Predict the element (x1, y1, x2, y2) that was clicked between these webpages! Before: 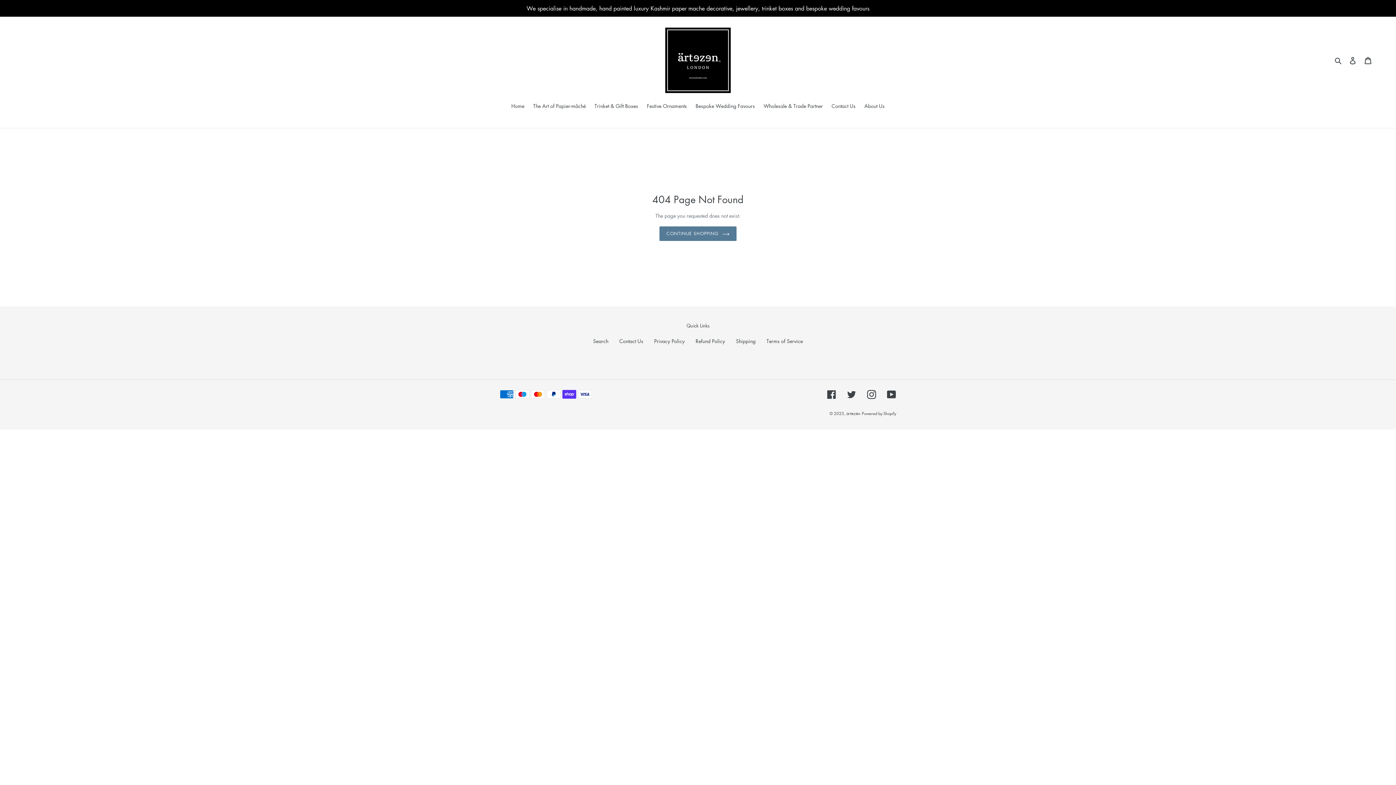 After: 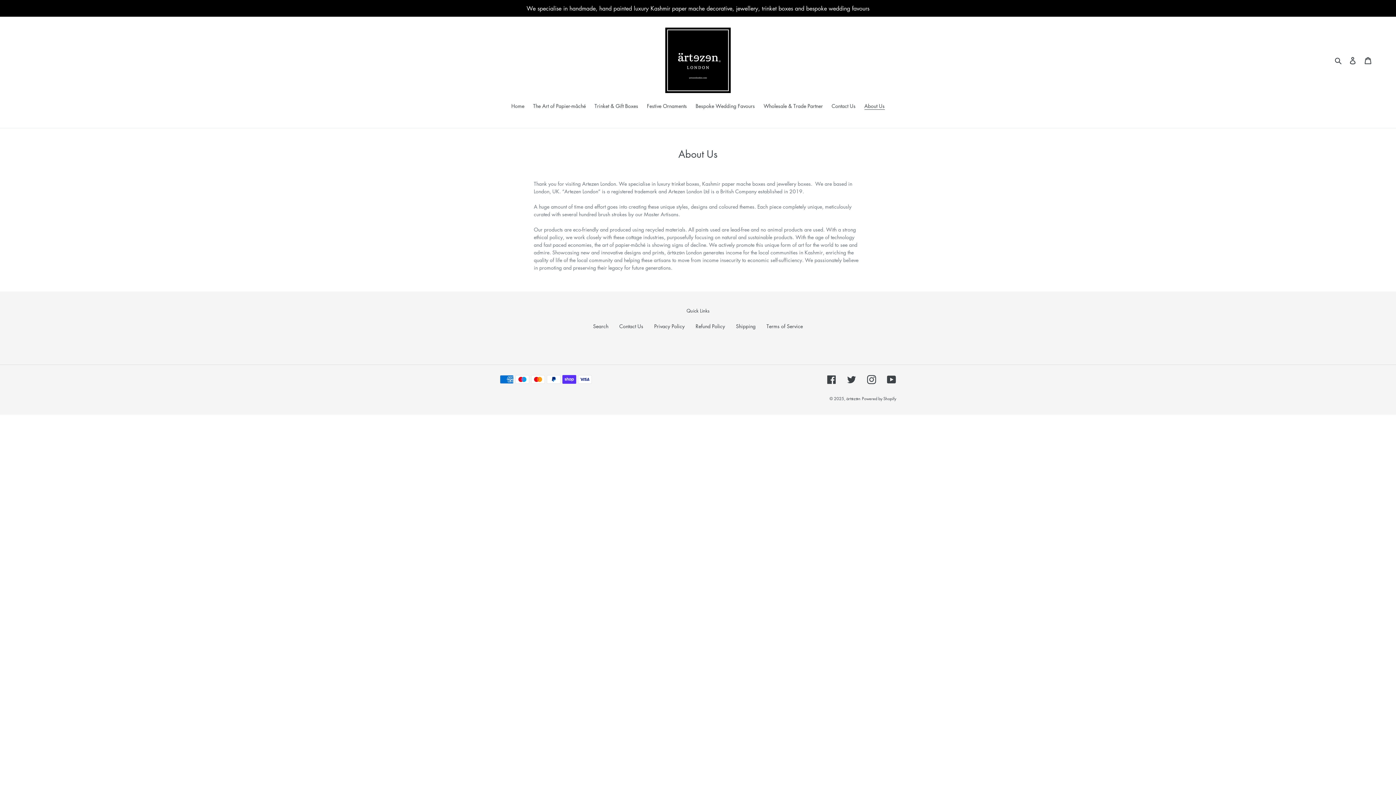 Action: bbox: (860, 102, 888, 111) label: About Us